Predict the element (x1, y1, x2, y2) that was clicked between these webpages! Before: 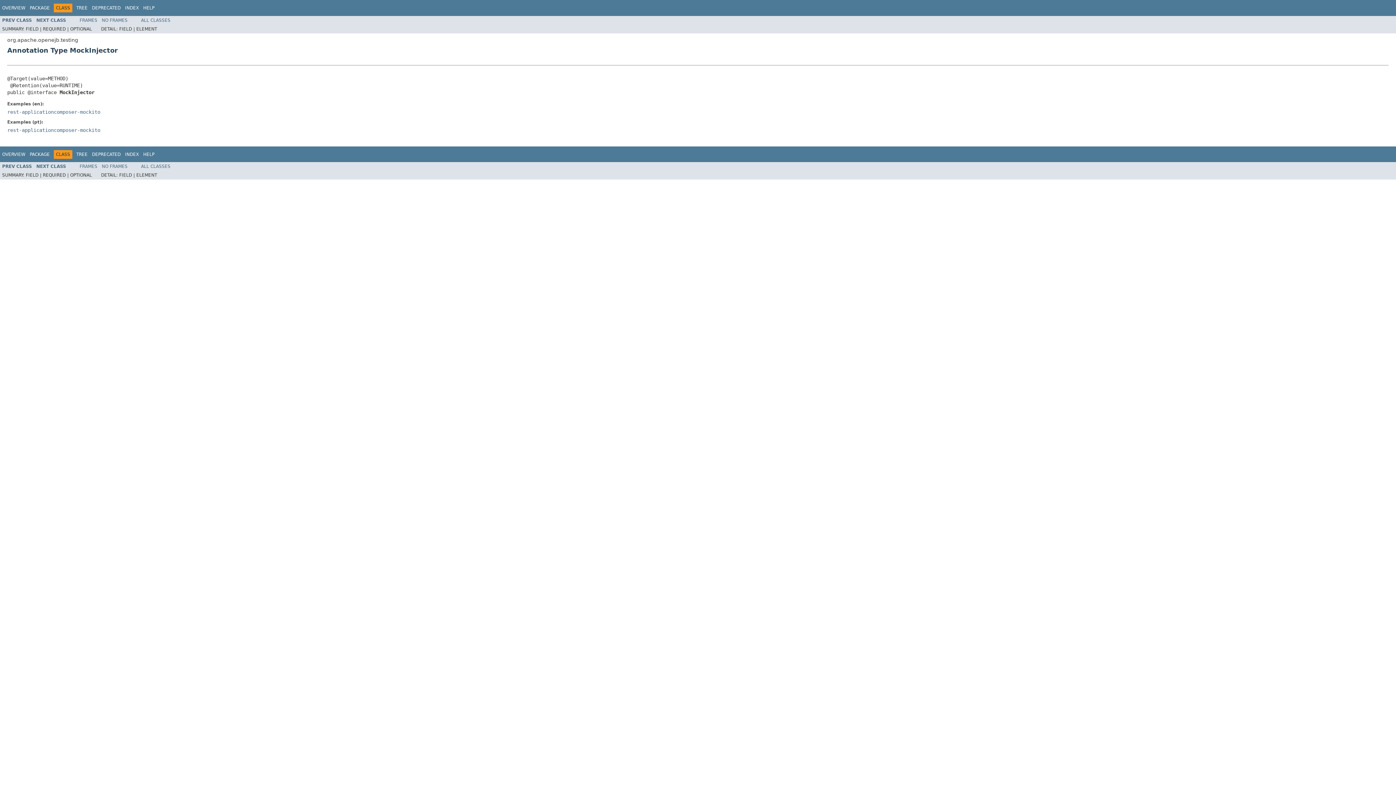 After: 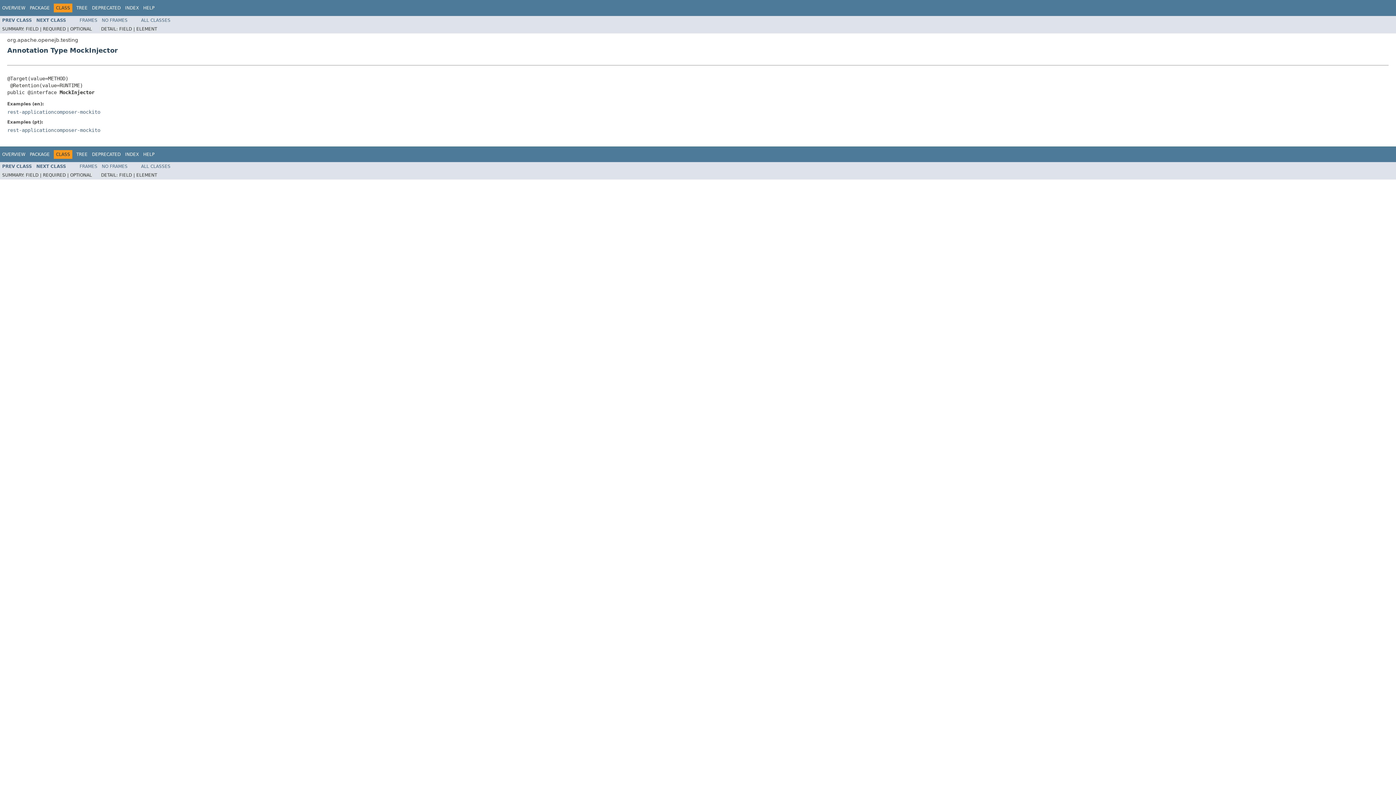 Action: label: NO FRAMES bbox: (101, 164, 127, 169)